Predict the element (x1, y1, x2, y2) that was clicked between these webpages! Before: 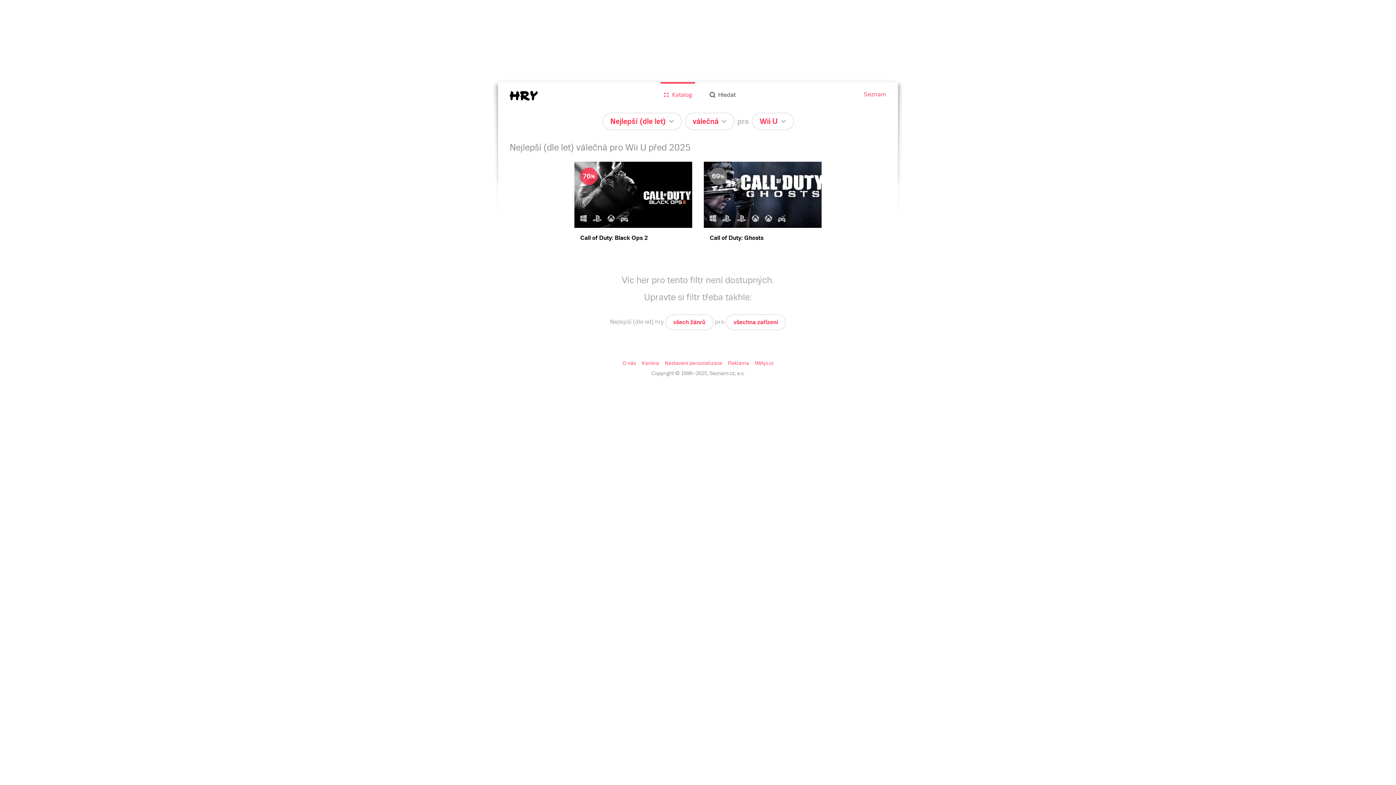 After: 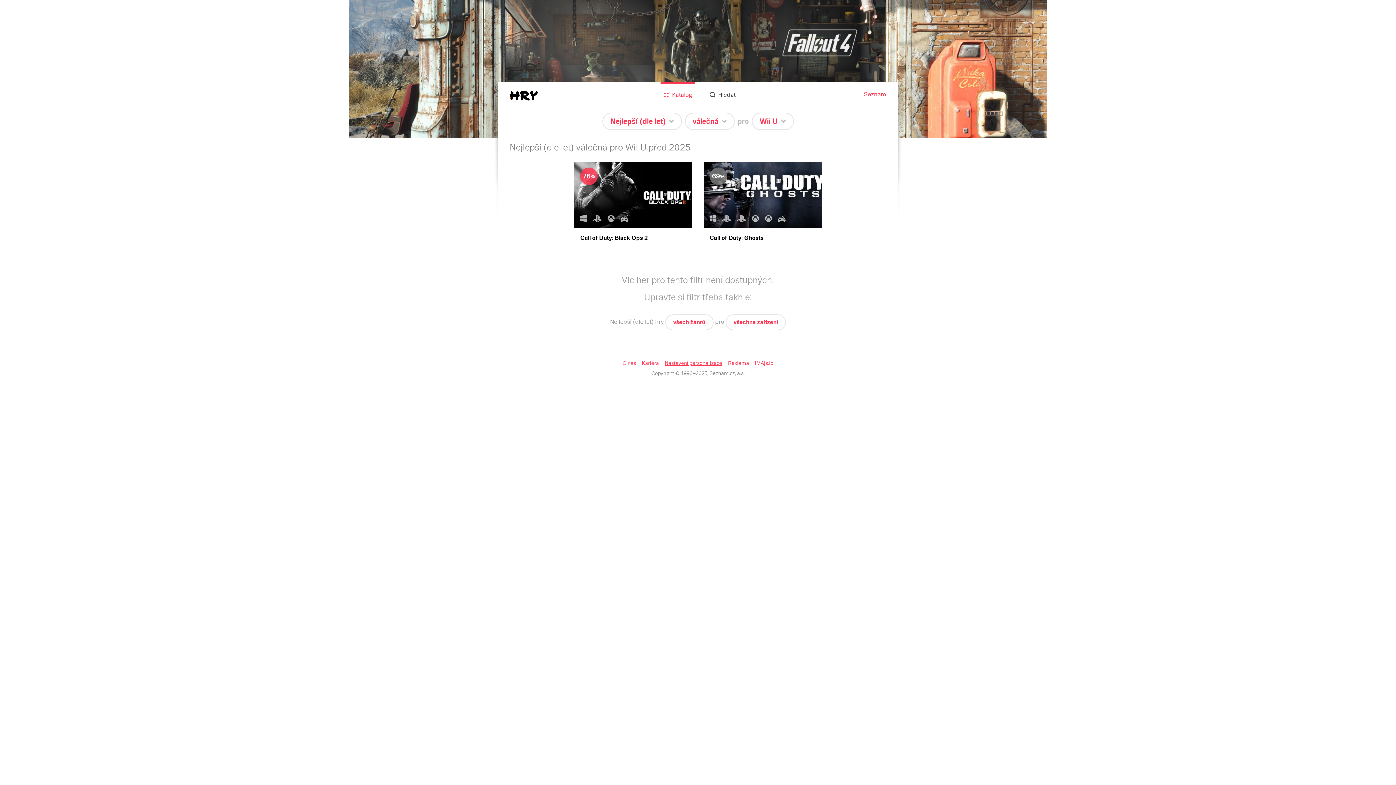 Action: label: Nastavení personalizace bbox: (664, 360, 722, 366)